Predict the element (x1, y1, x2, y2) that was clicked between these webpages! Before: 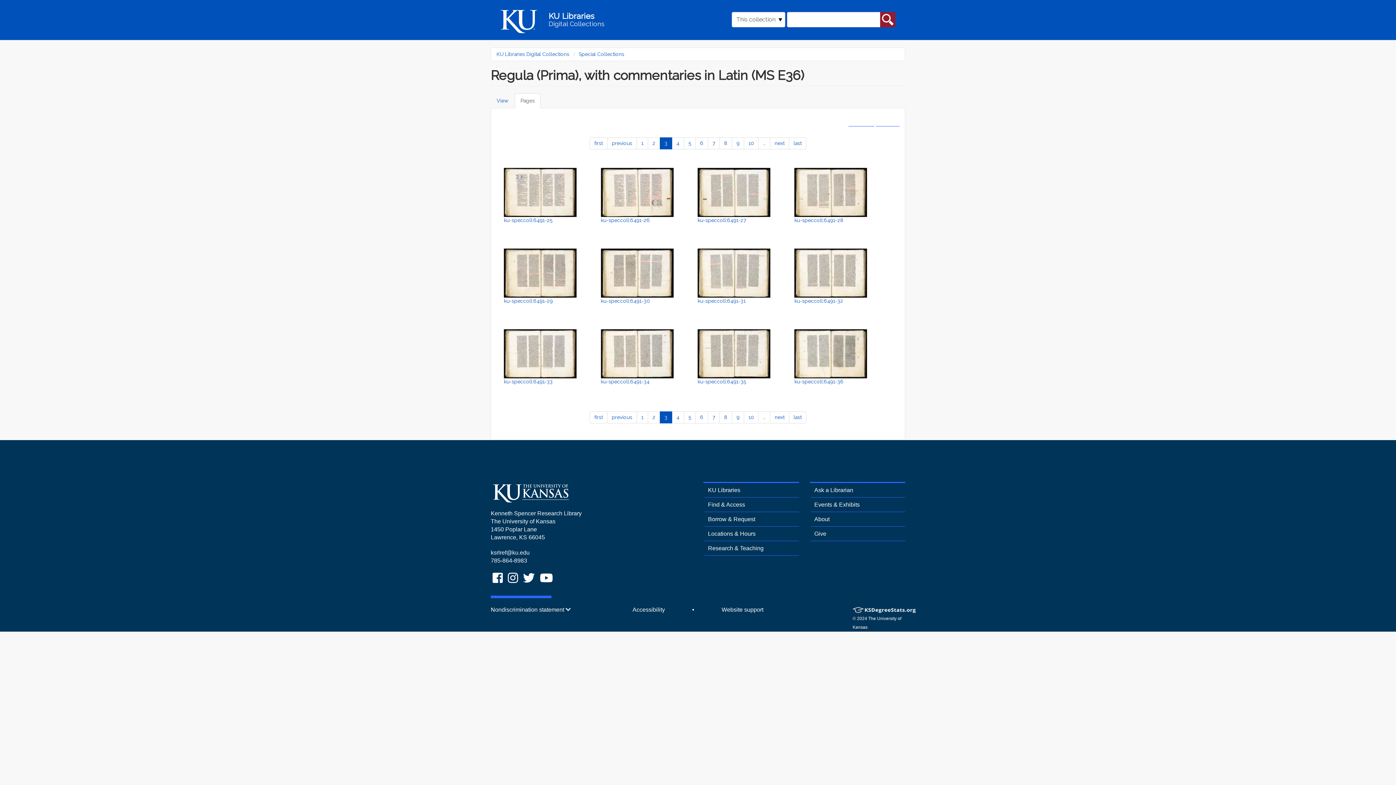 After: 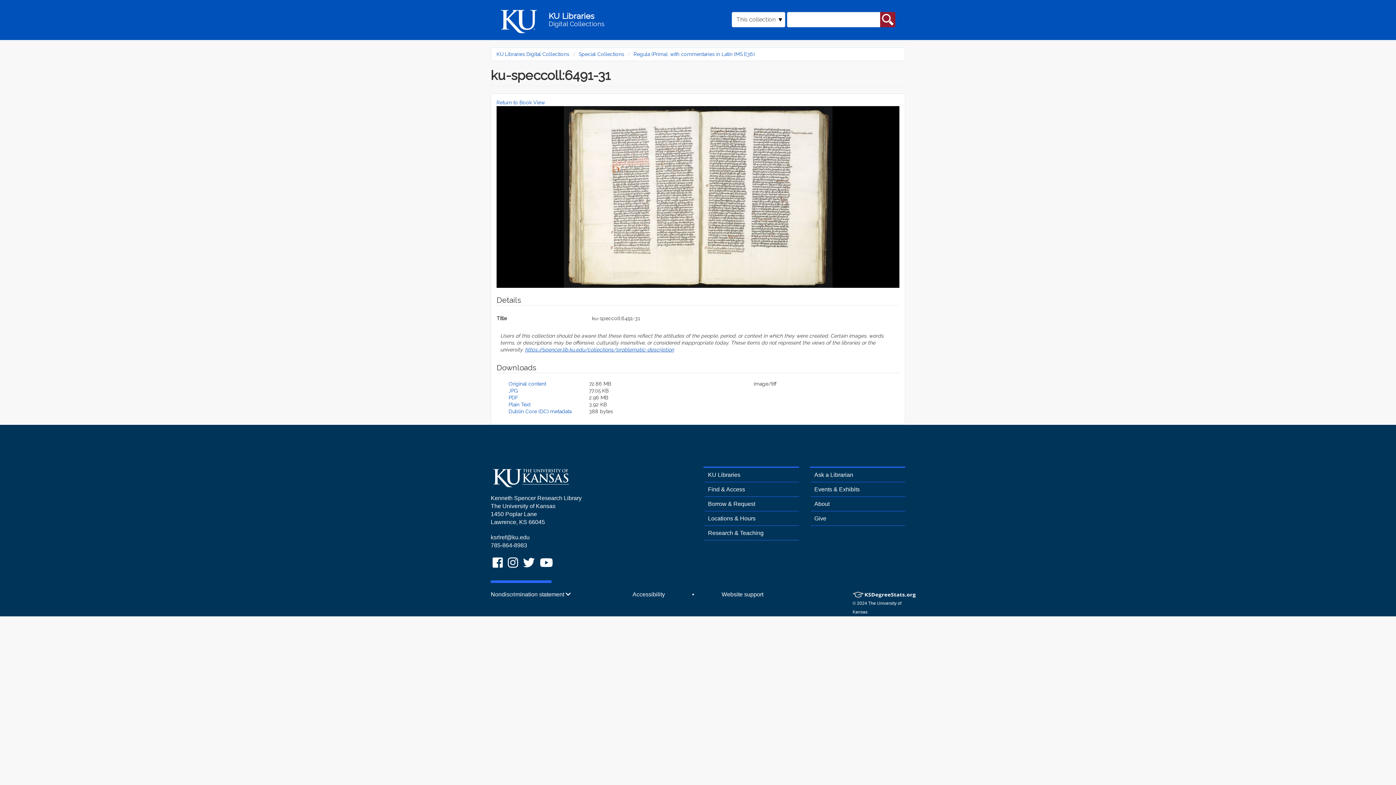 Action: bbox: (697, 298, 745, 304) label: ku-speccoll:6491-31